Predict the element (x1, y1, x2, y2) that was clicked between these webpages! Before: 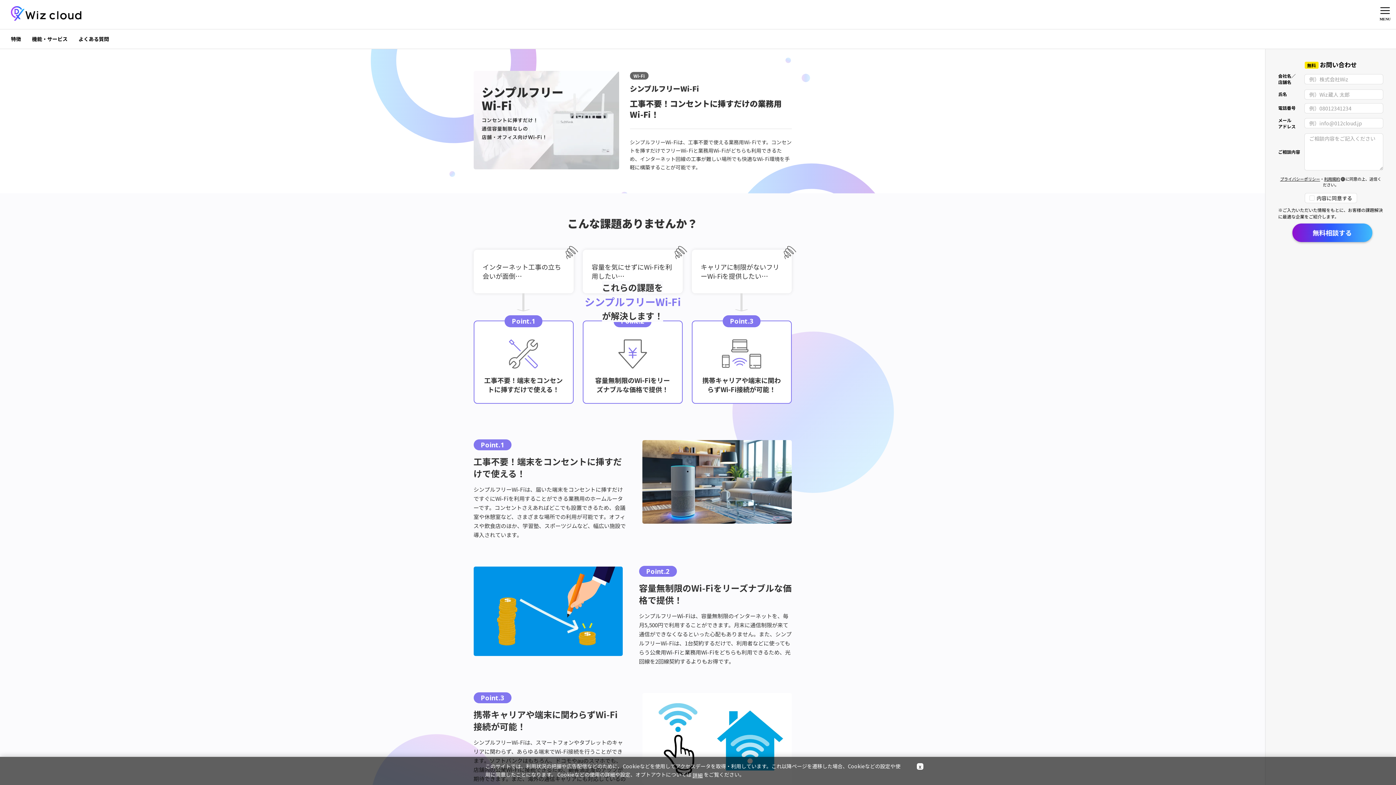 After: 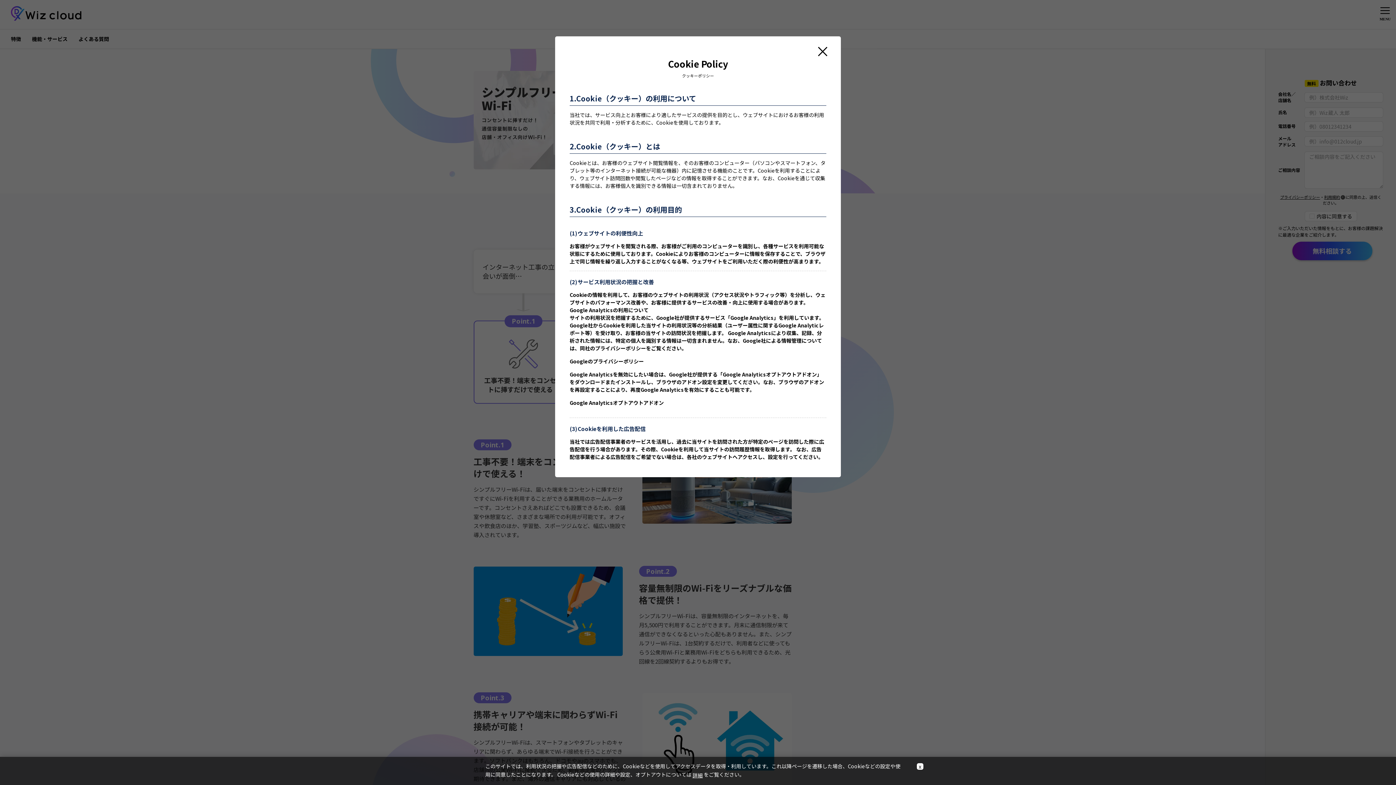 Action: label: 詳細 bbox: (692, 771, 702, 780)